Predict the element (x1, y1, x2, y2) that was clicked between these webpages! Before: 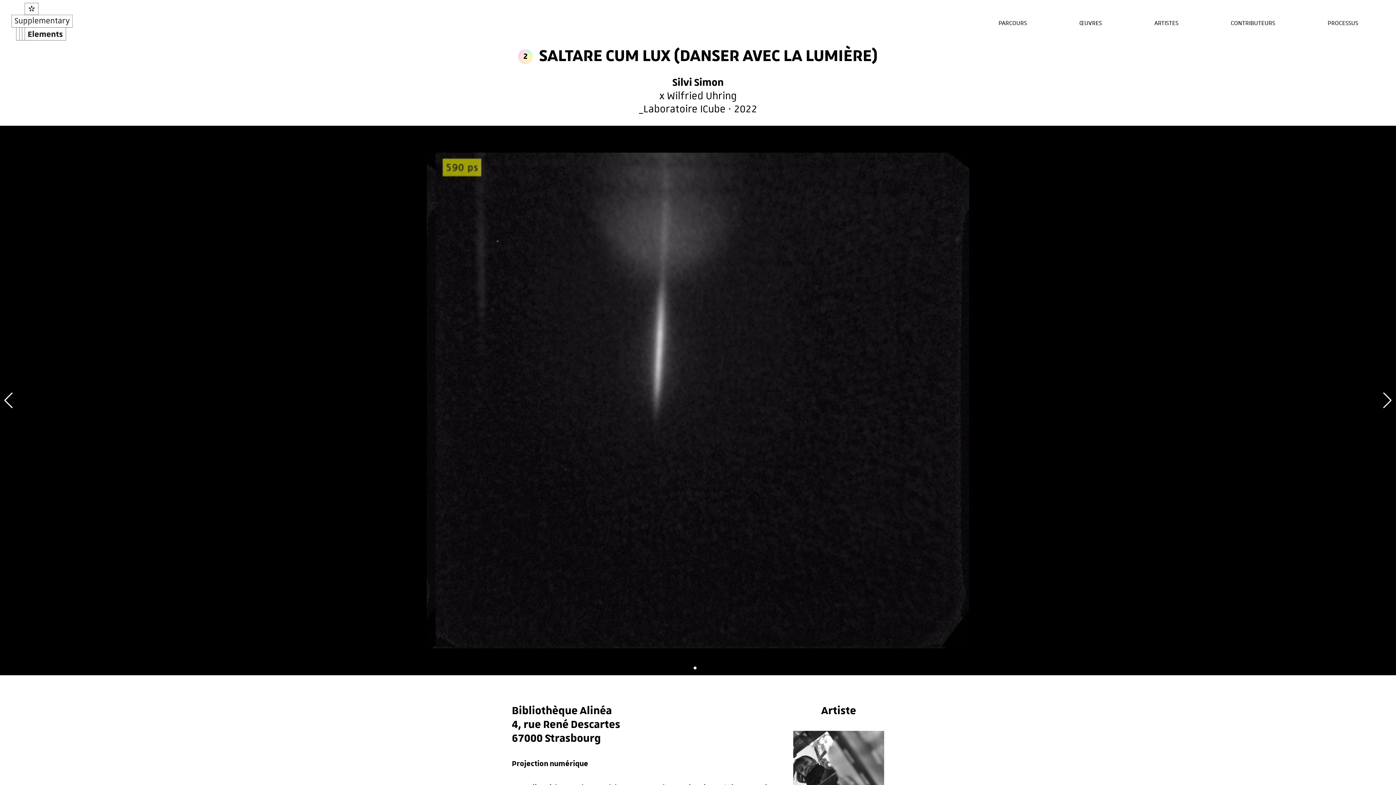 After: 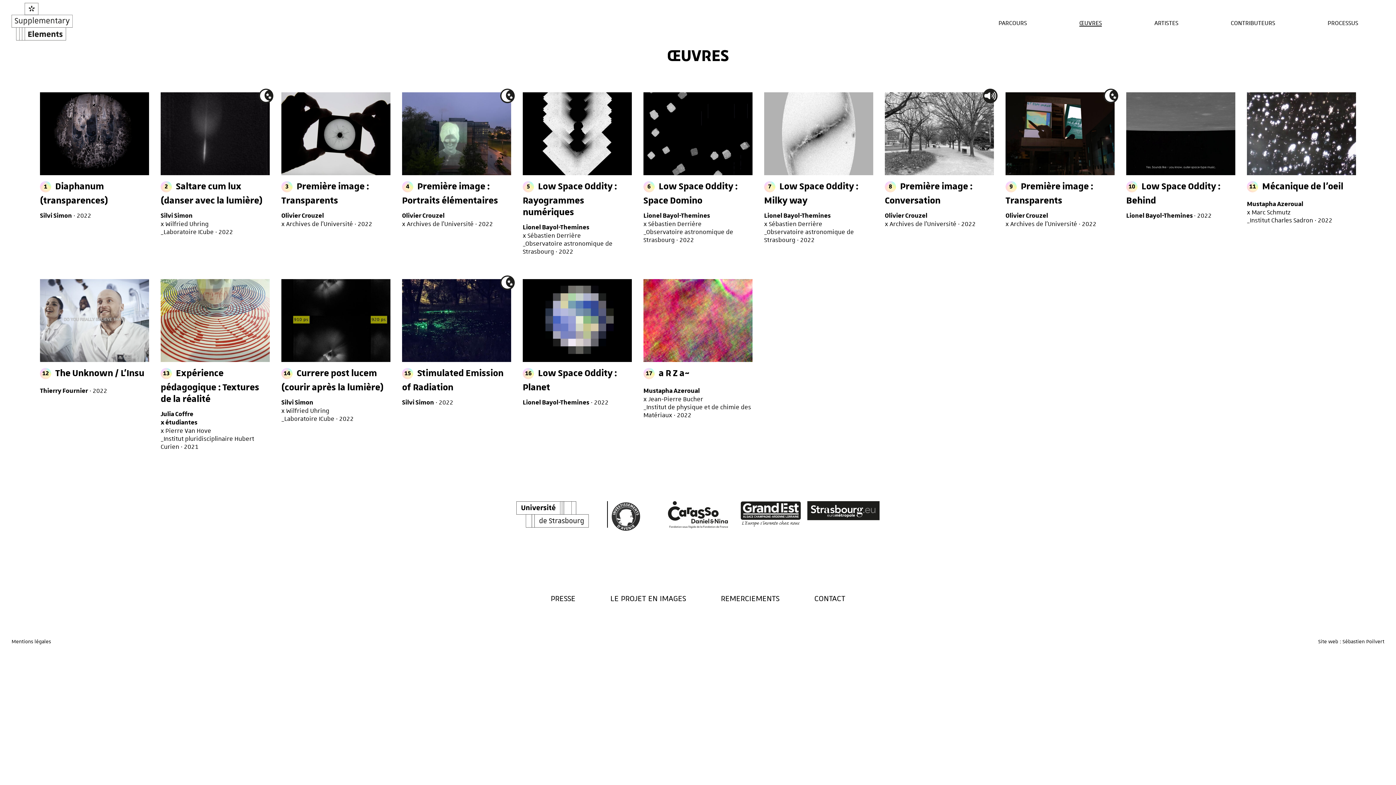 Action: bbox: (1079, 18, 1102, 26) label: ŒUVRES